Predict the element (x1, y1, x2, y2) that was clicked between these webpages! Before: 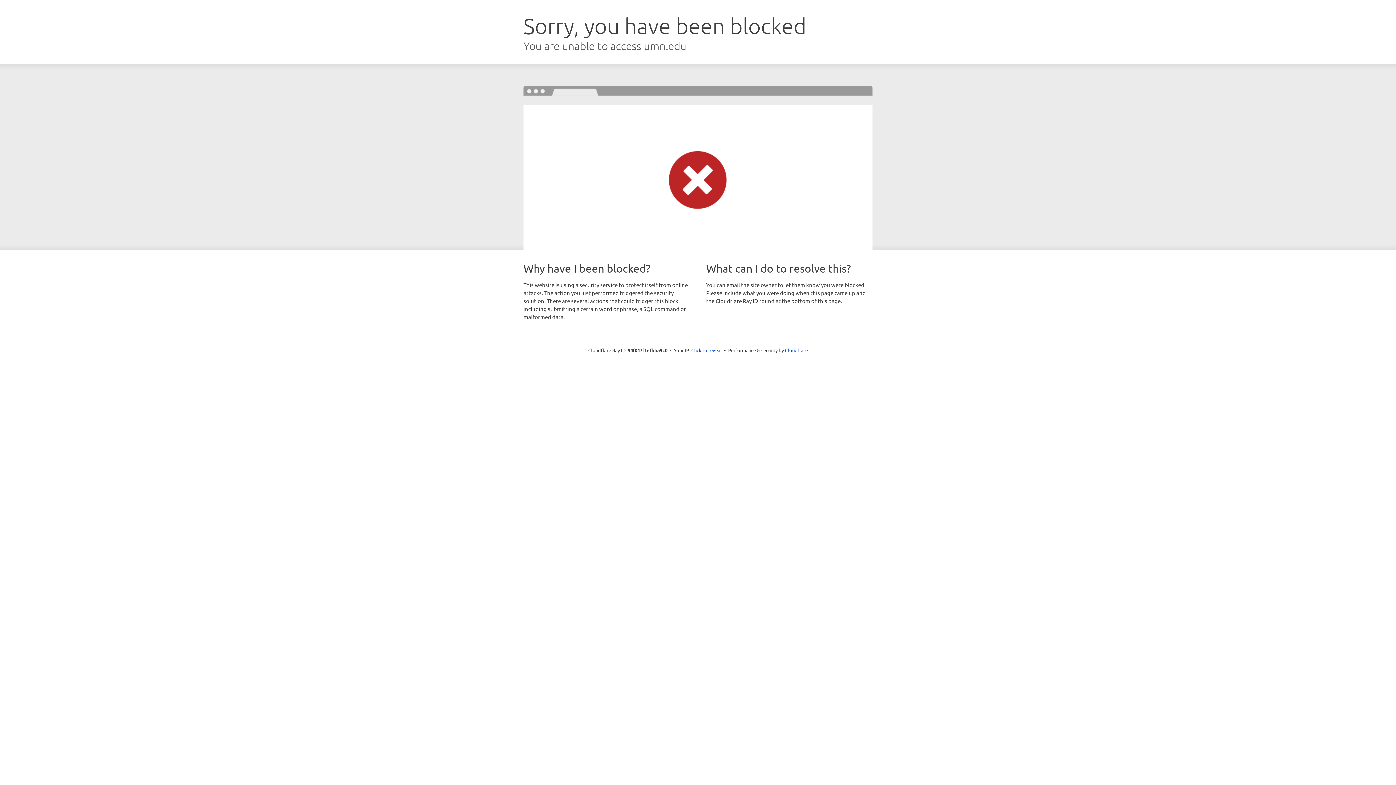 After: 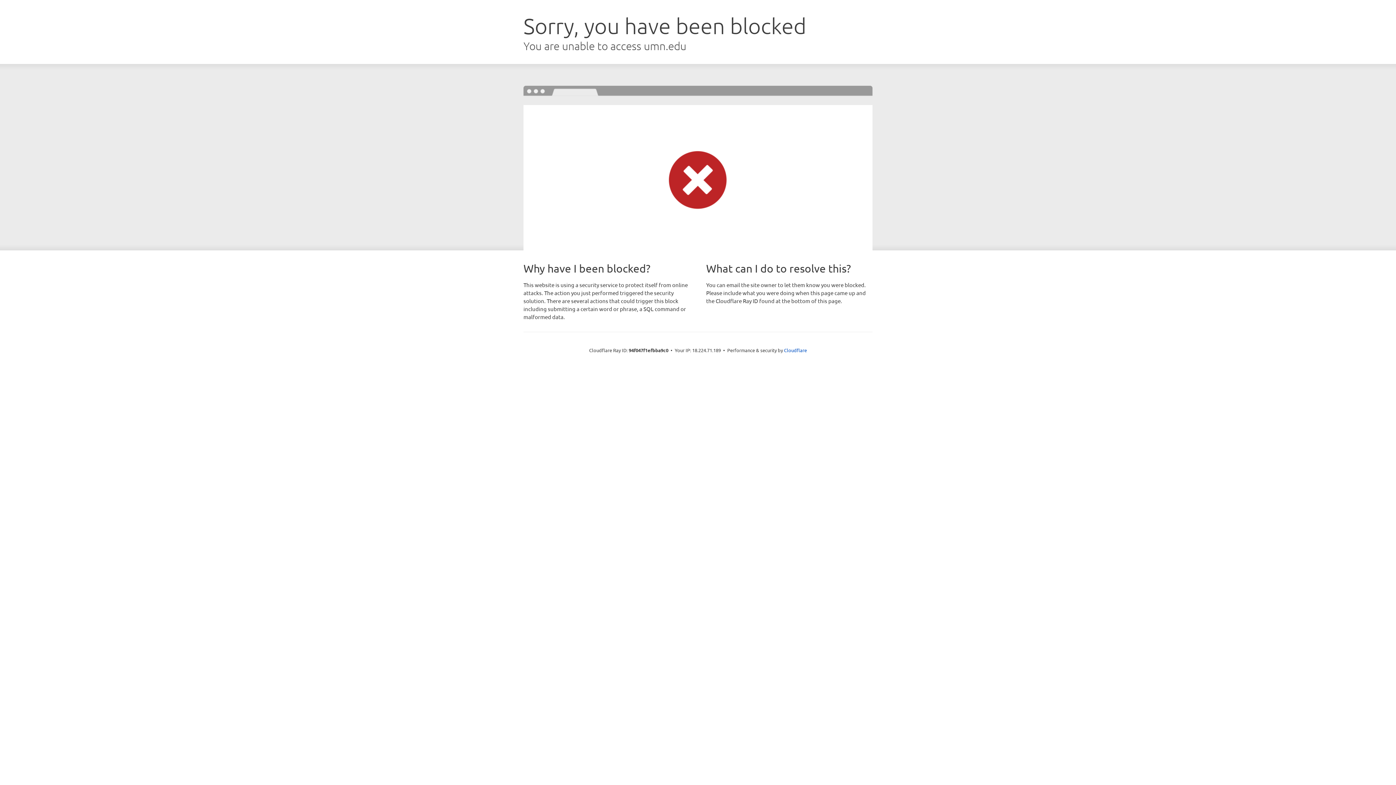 Action: label: Click to reveal bbox: (691, 346, 722, 353)